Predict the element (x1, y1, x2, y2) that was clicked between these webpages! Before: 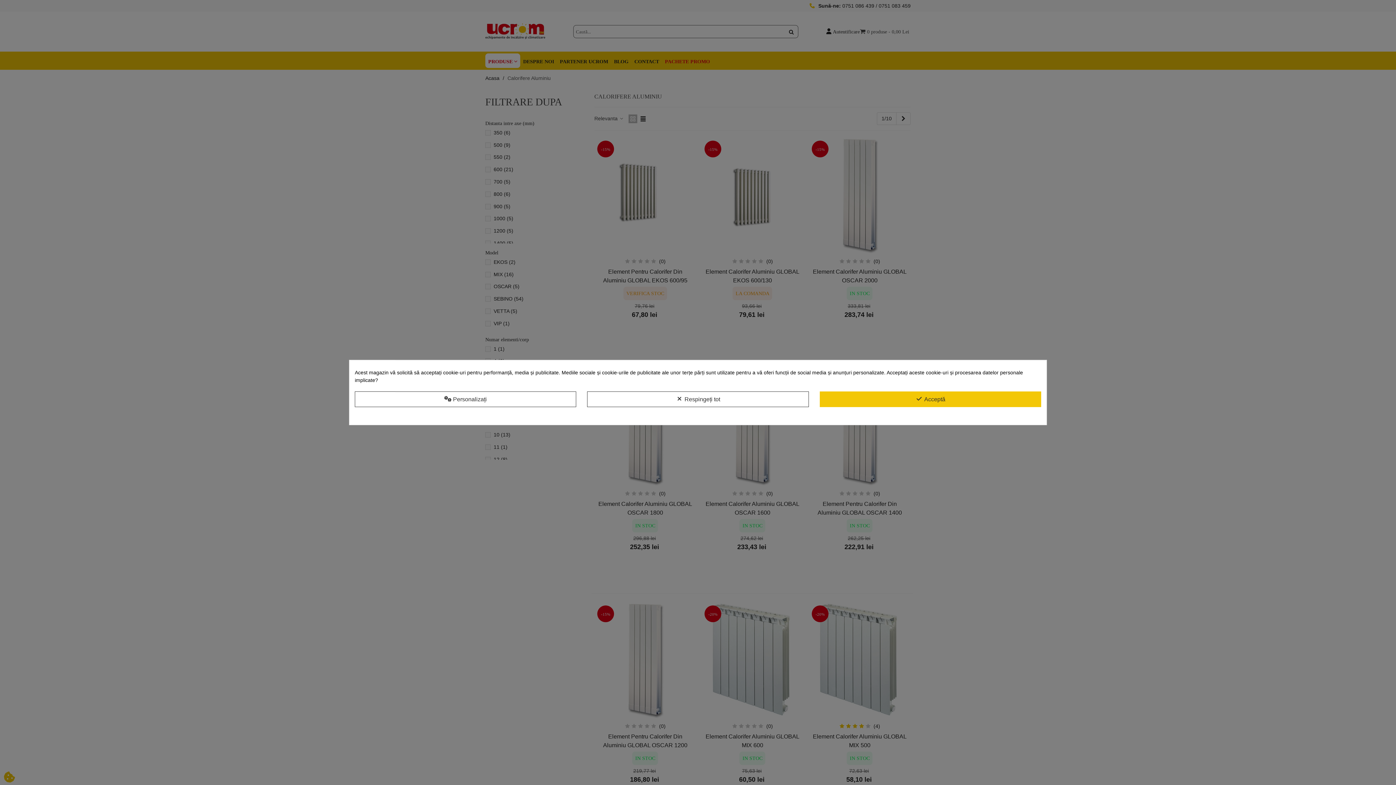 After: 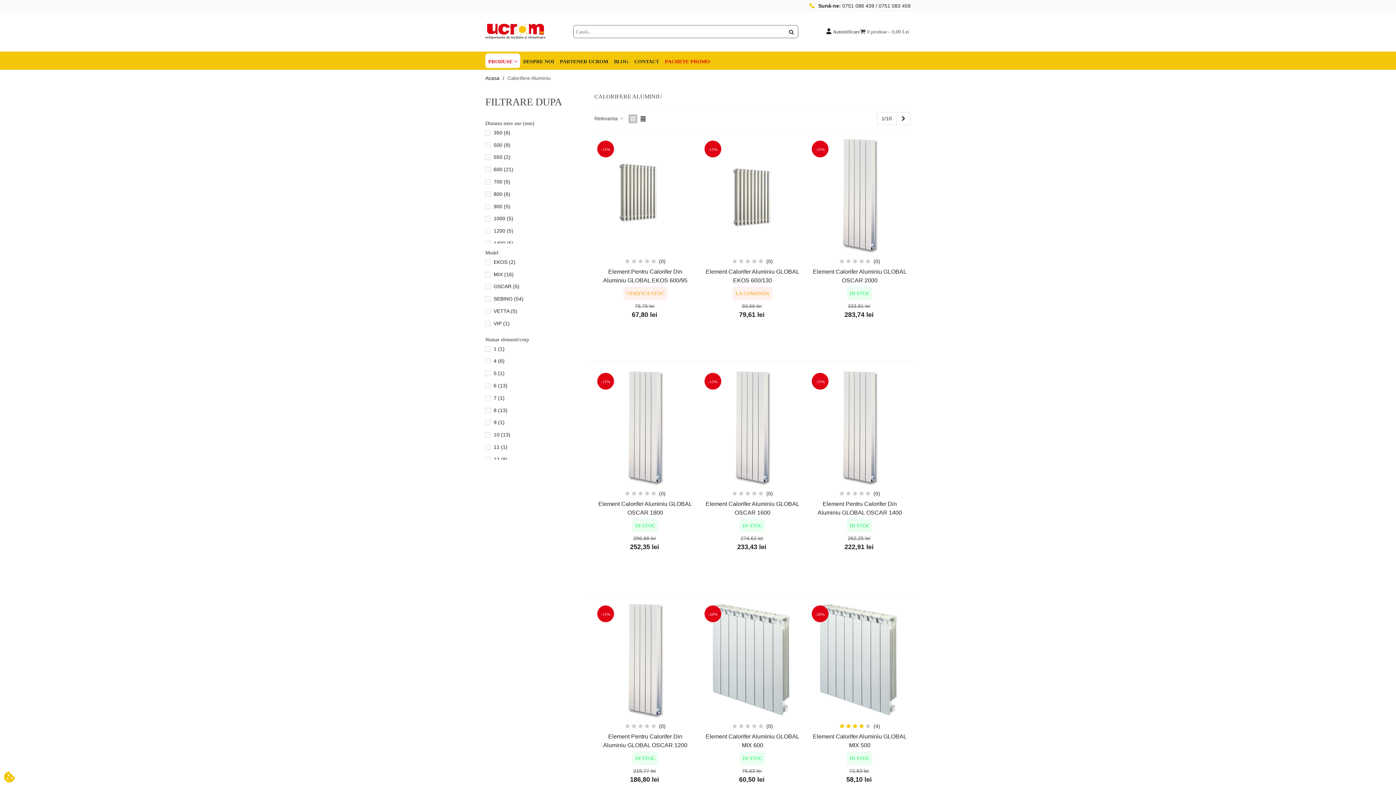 Action: bbox: (587, 391, 808, 407) label:  Respingeți tot